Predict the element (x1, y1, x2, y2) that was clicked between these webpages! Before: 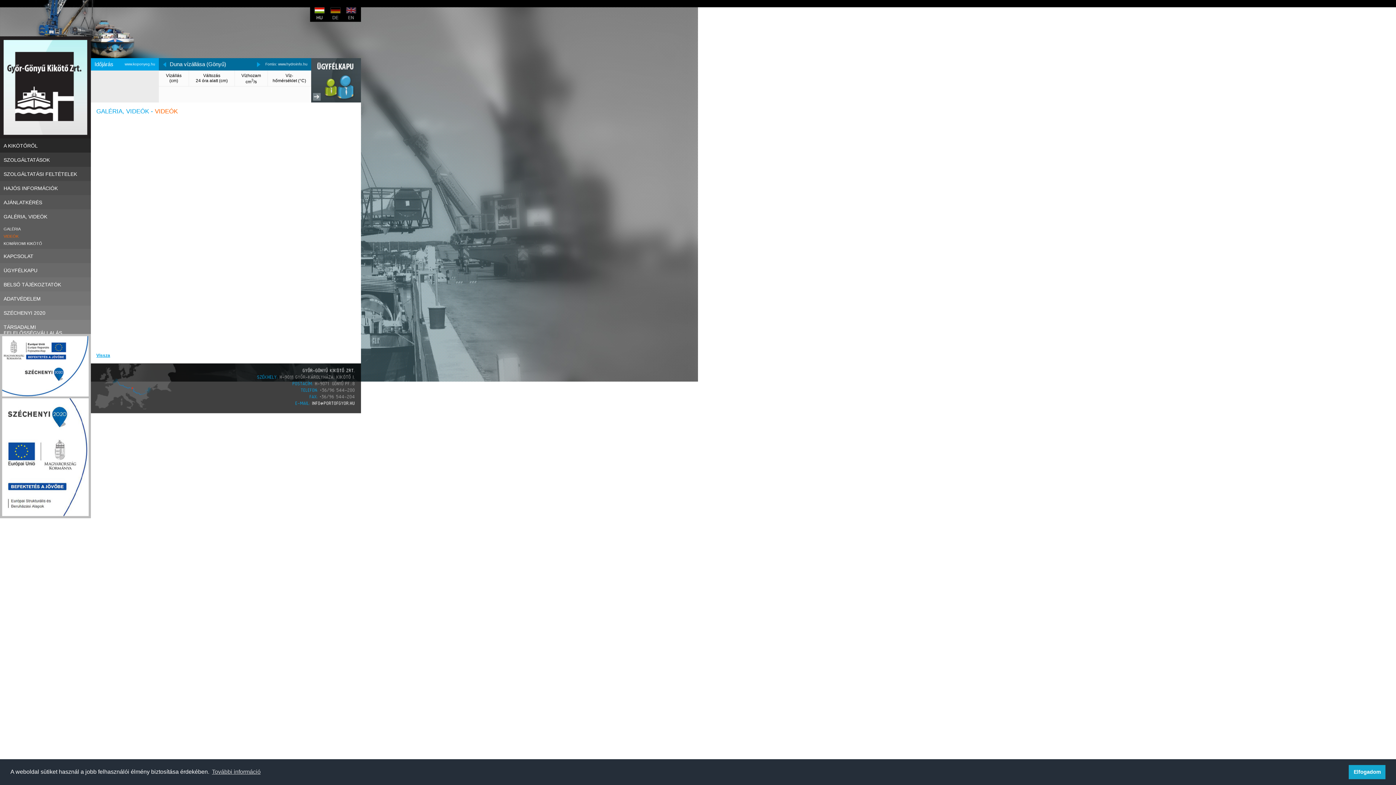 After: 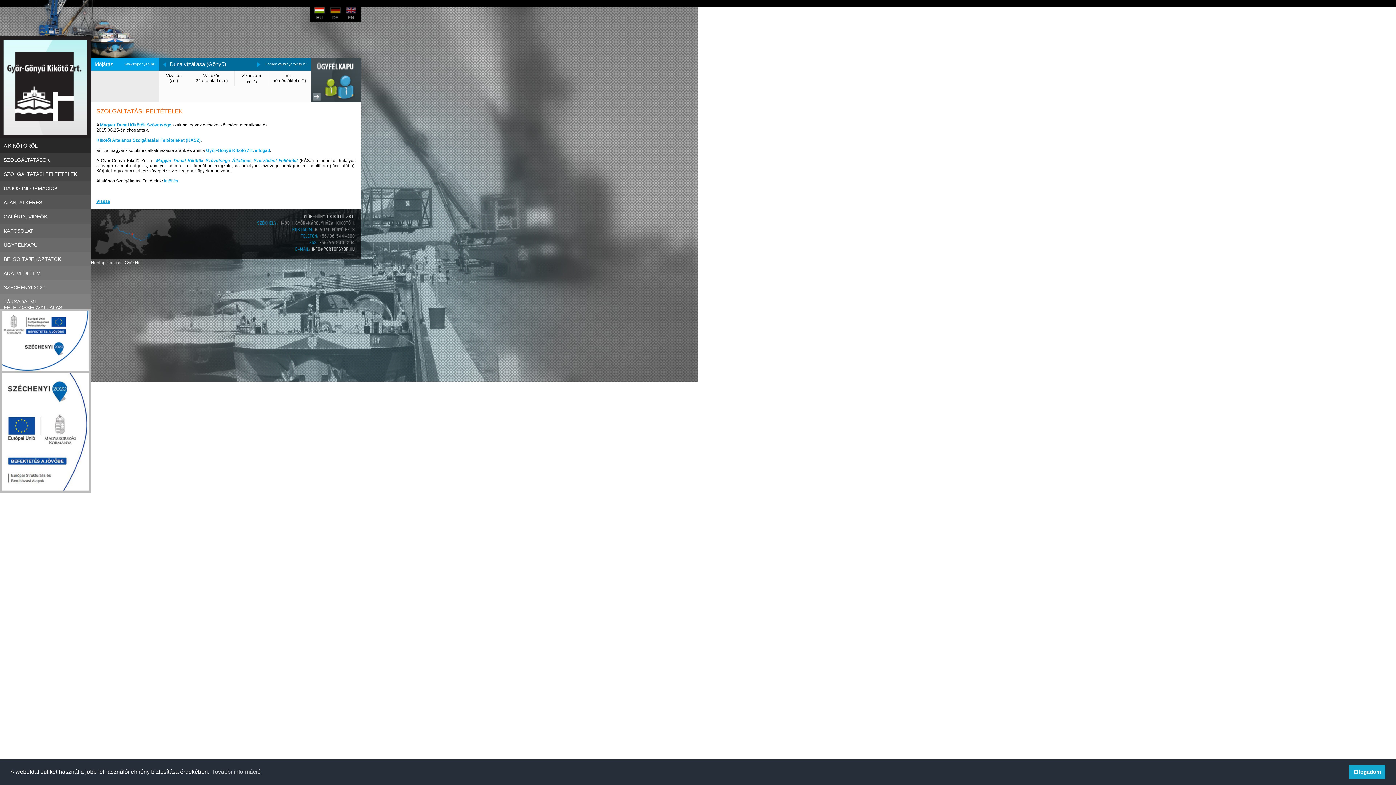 Action: label: SZOLGÁLTATÁSI FELTÉTELEK
Szolgáltatási Feltételek bbox: (0, 166, 90, 181)